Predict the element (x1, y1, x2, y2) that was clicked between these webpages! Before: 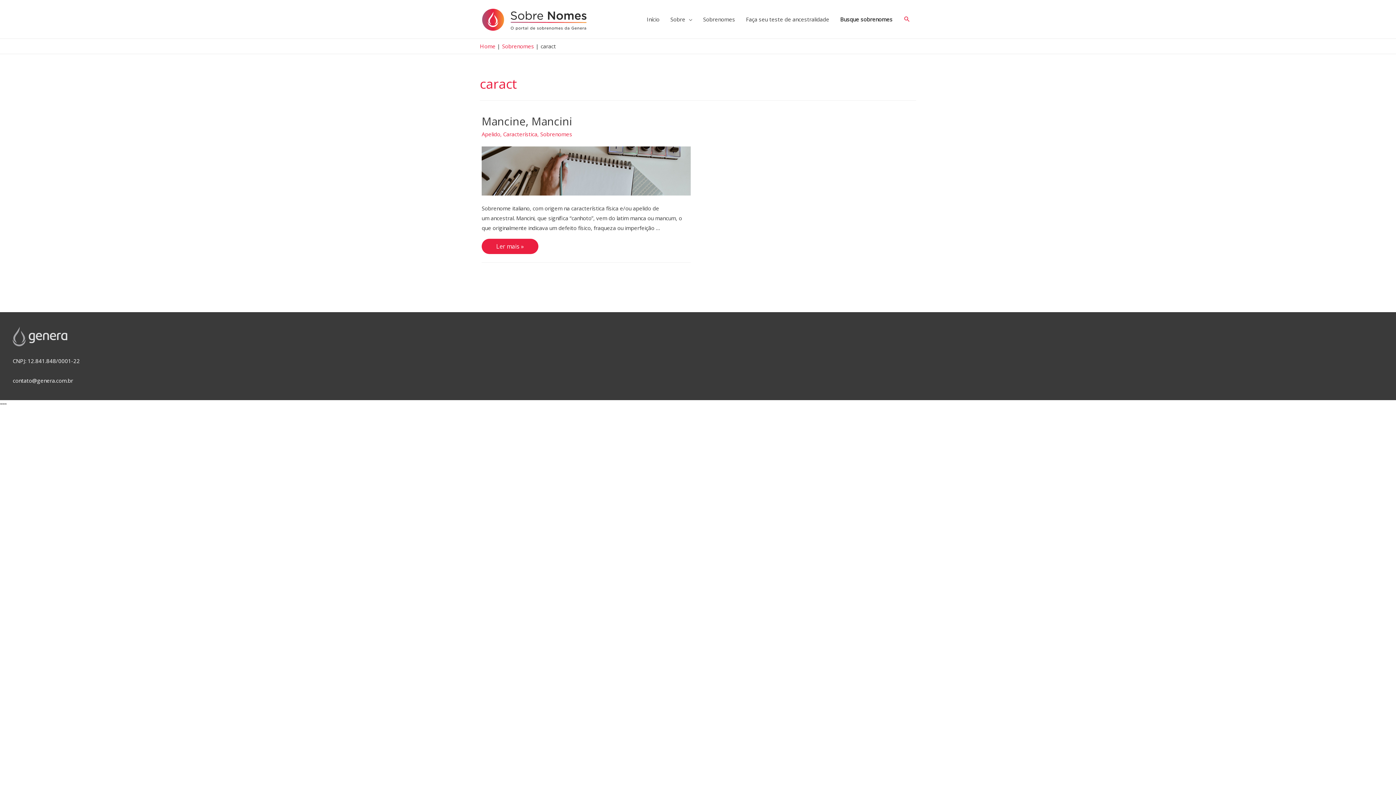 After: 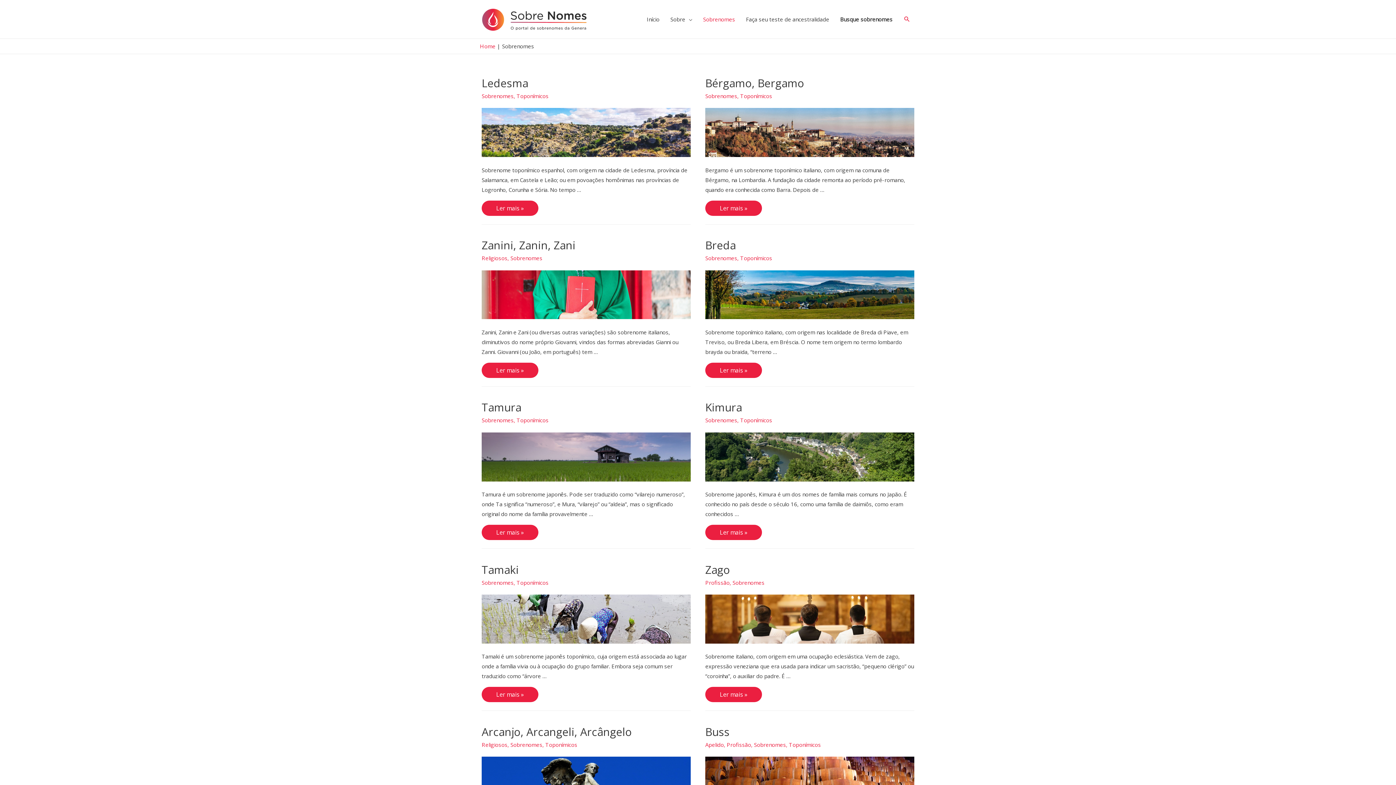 Action: label: Sobrenomes bbox: (697, 0, 740, 38)